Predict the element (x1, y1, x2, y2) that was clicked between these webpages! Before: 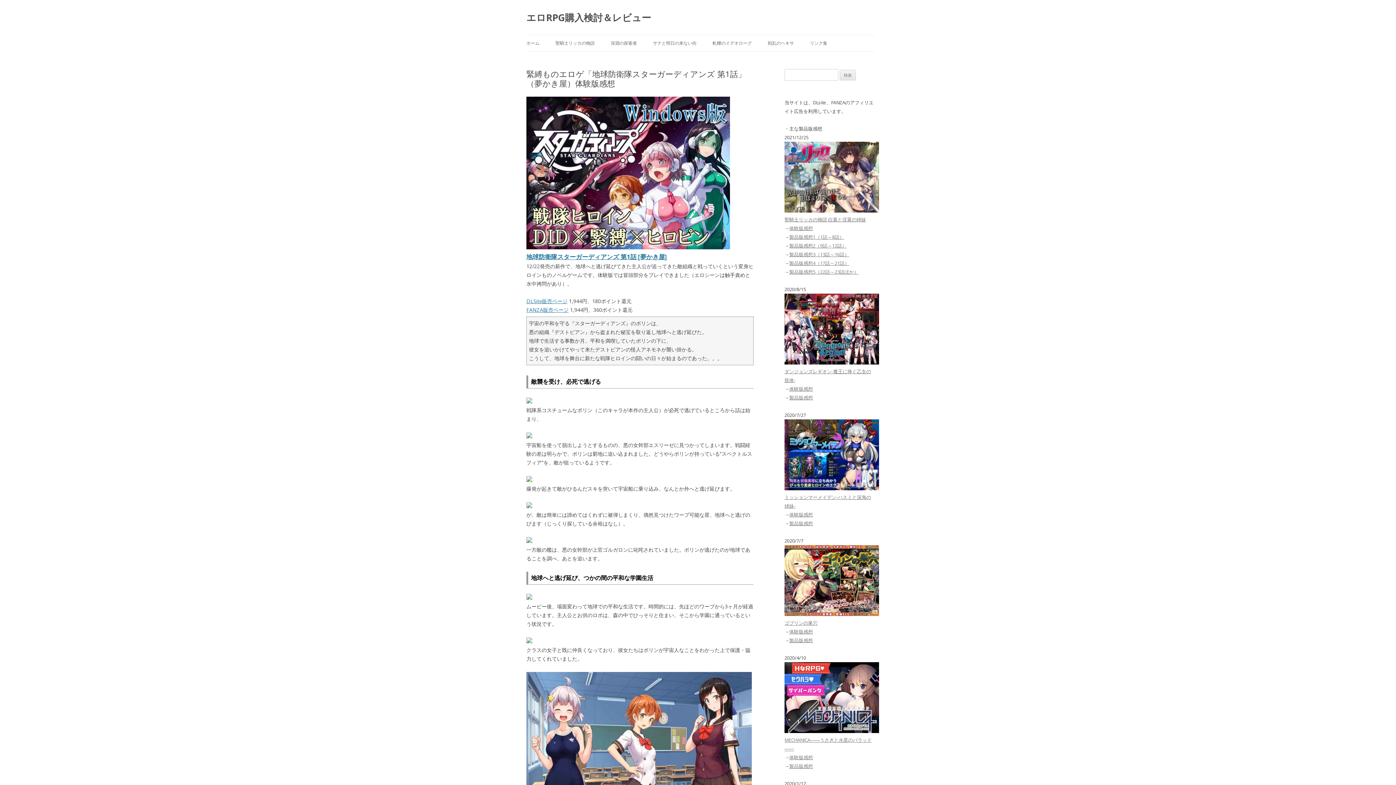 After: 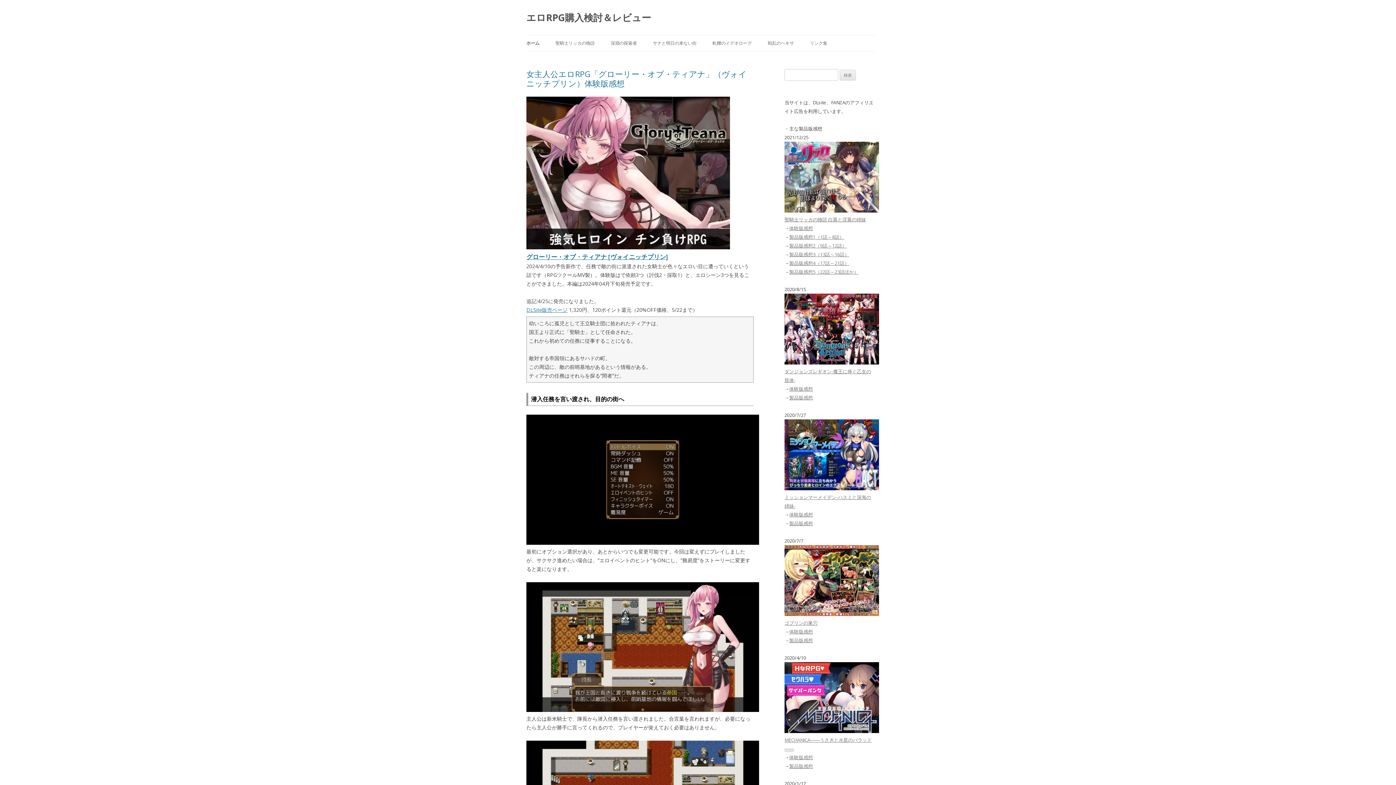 Action: label: ホーム bbox: (526, 35, 539, 51)